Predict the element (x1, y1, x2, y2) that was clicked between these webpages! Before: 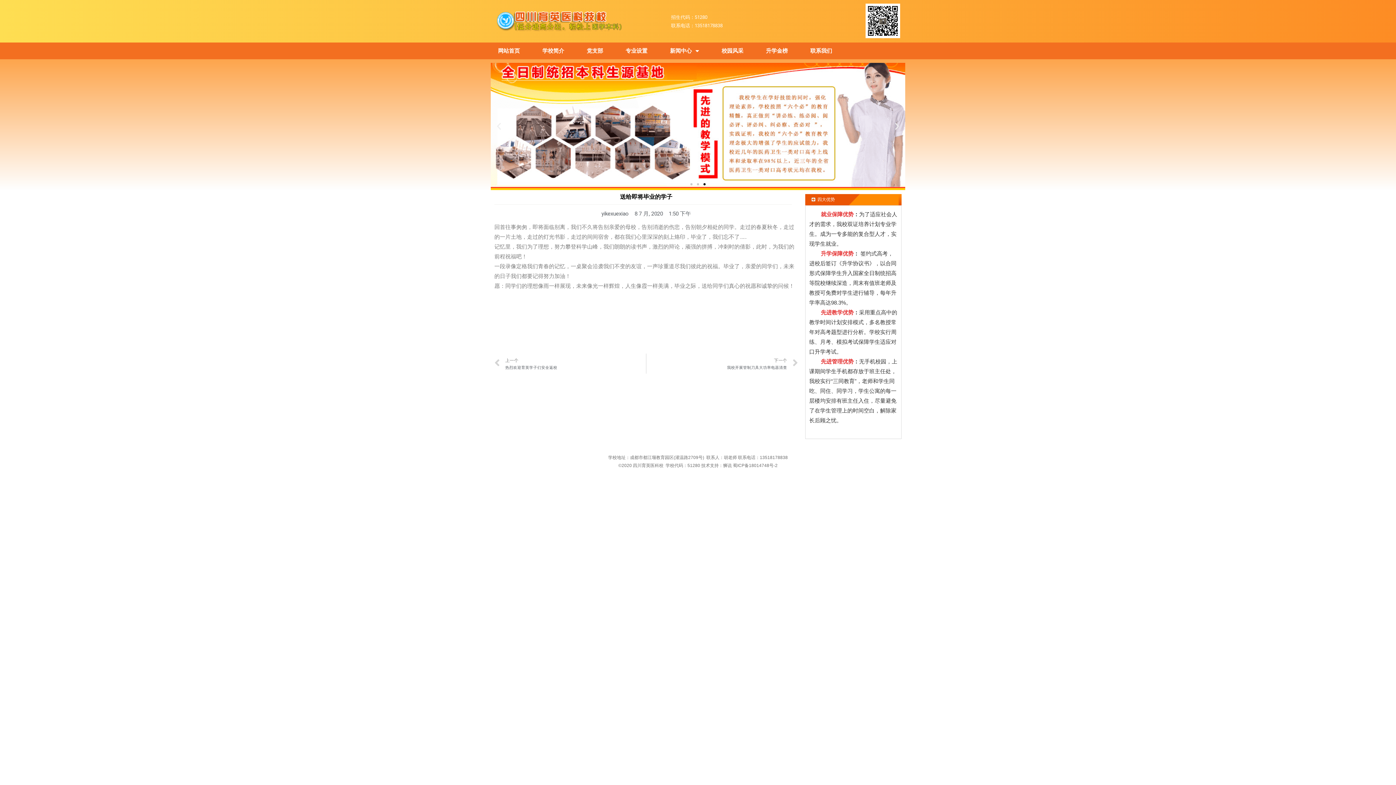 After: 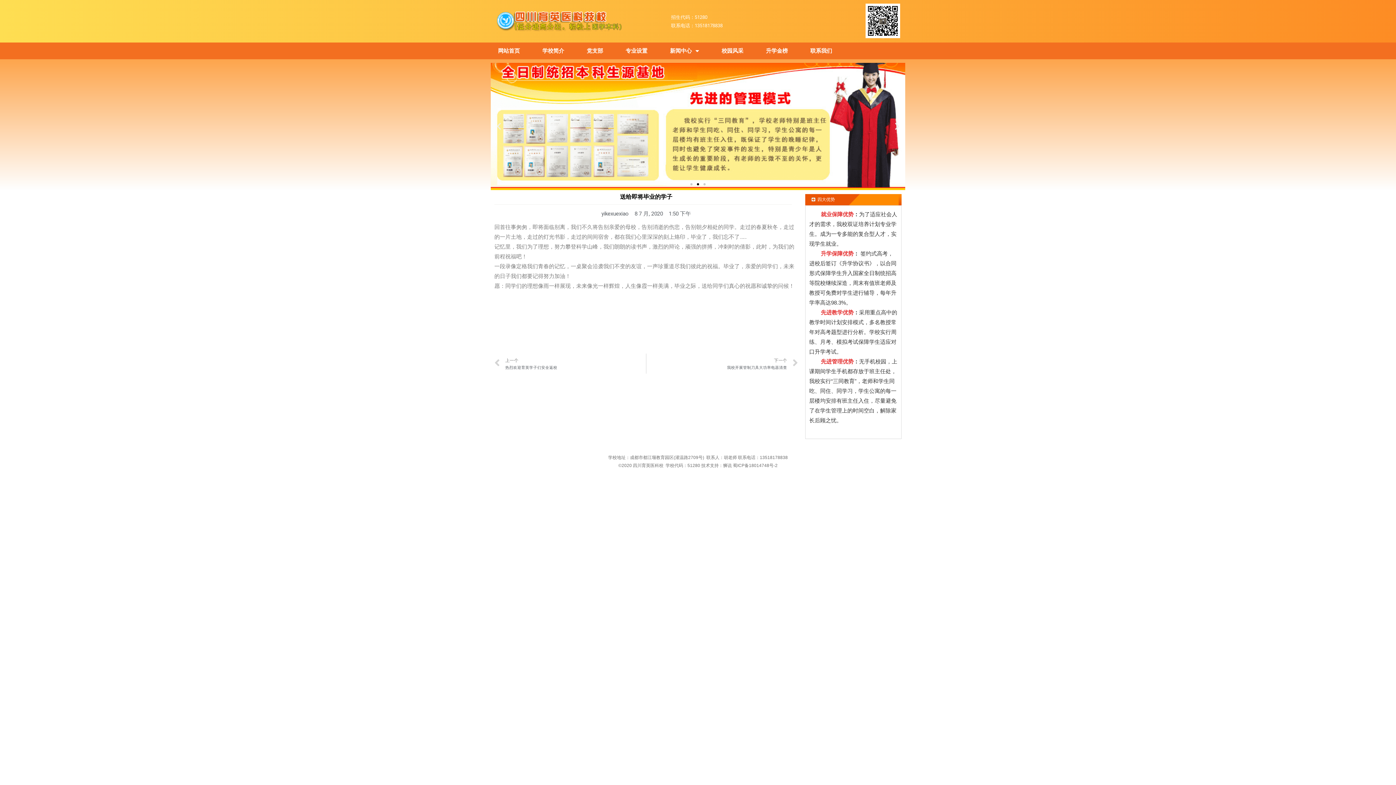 Action: bbox: (697, 183, 699, 185) label: Go to slide 2